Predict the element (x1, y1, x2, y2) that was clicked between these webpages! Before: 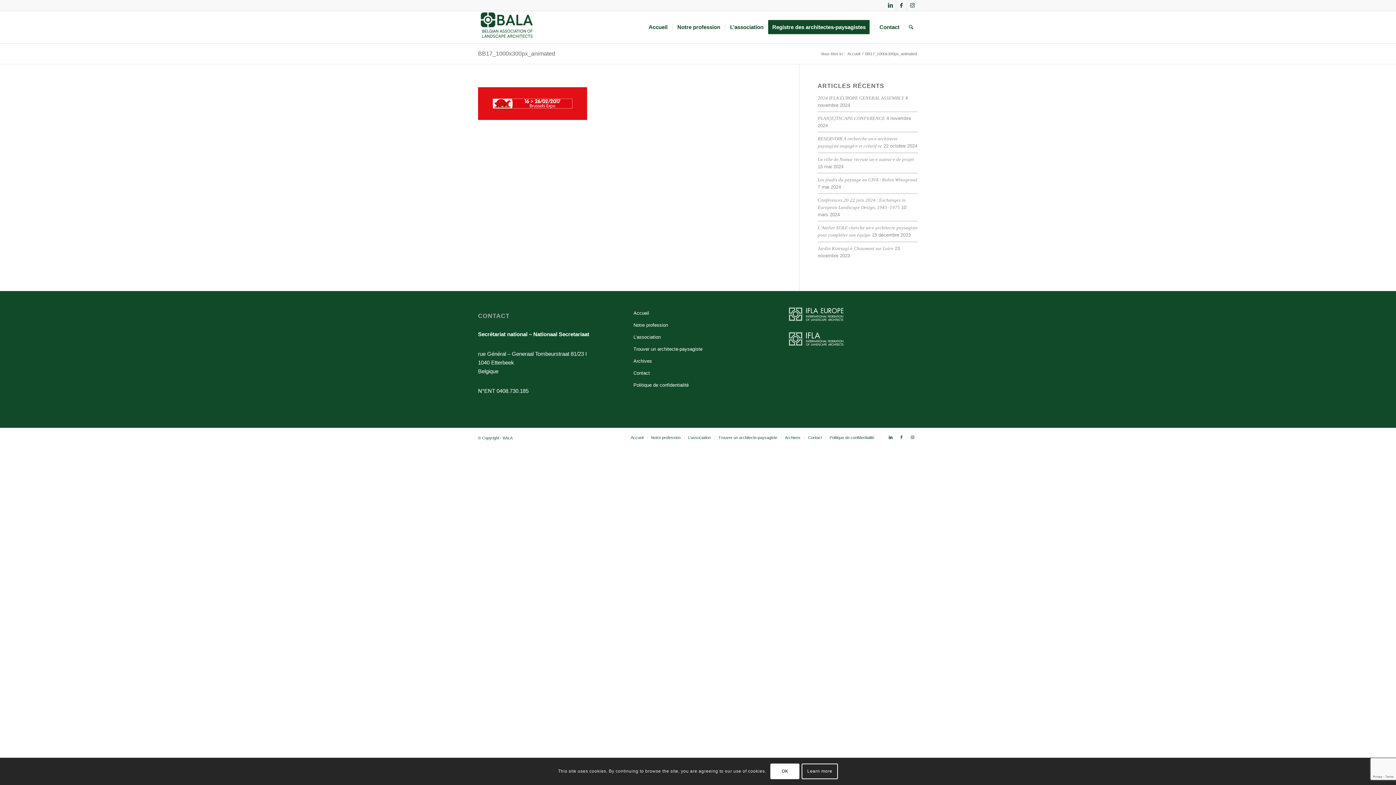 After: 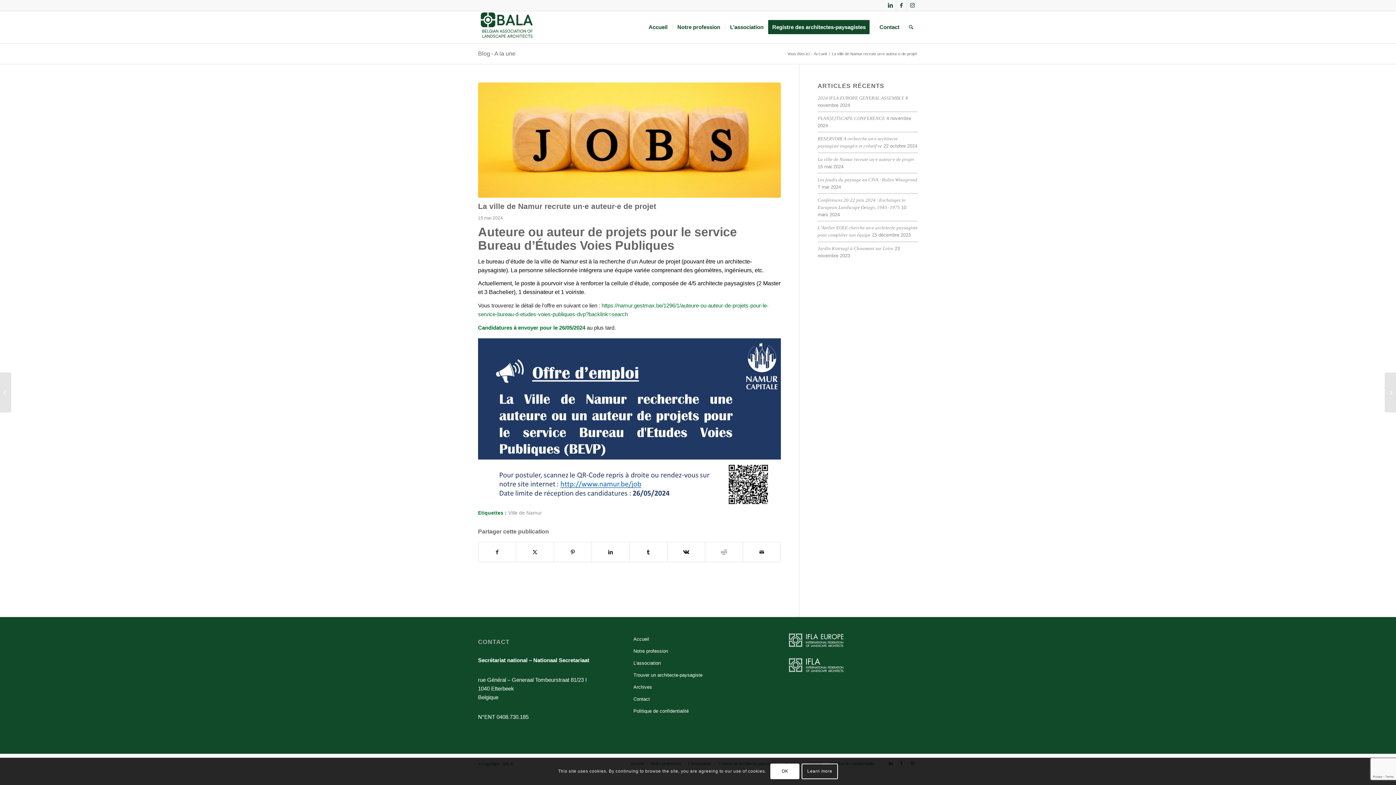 Action: bbox: (817, 157, 914, 162) label: La ville de Namur recrute un·e auteur·e de projet